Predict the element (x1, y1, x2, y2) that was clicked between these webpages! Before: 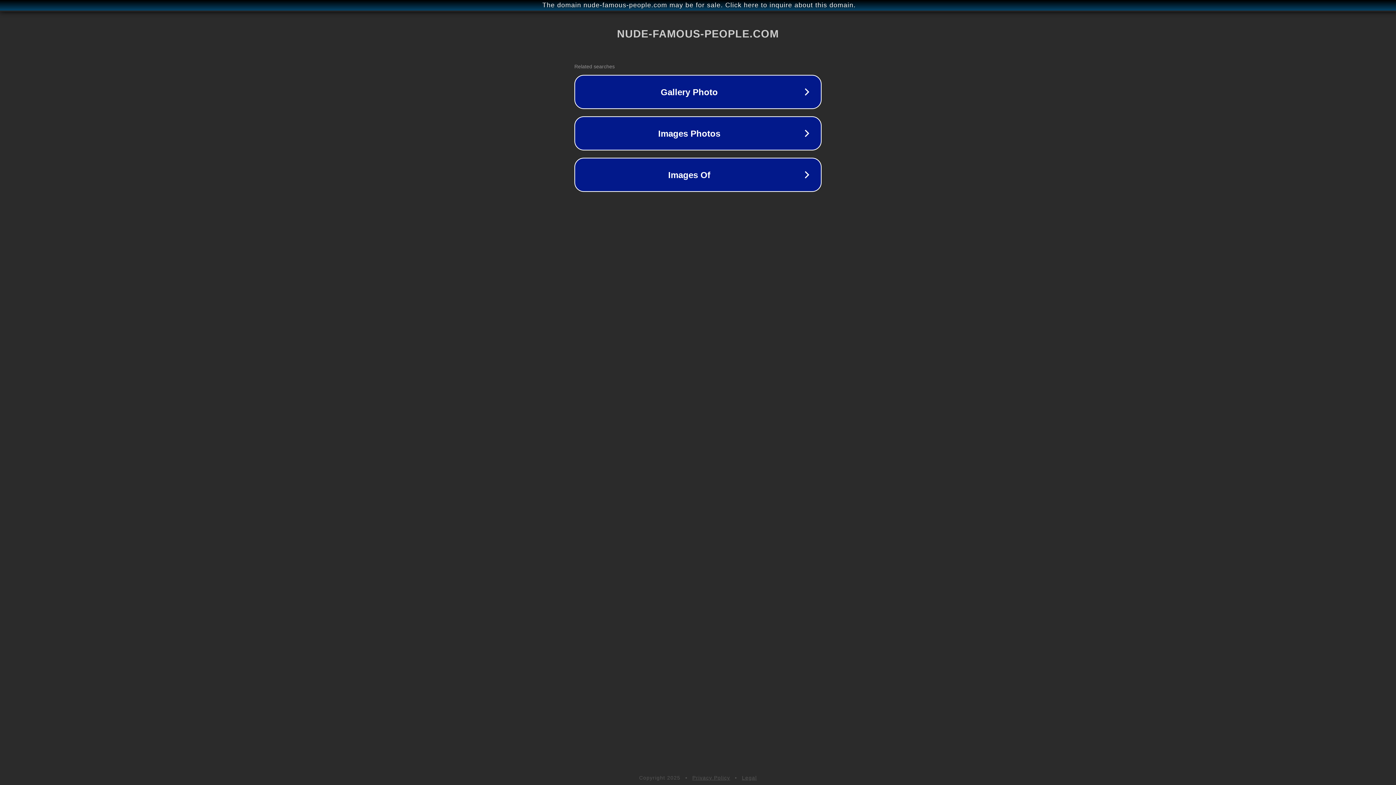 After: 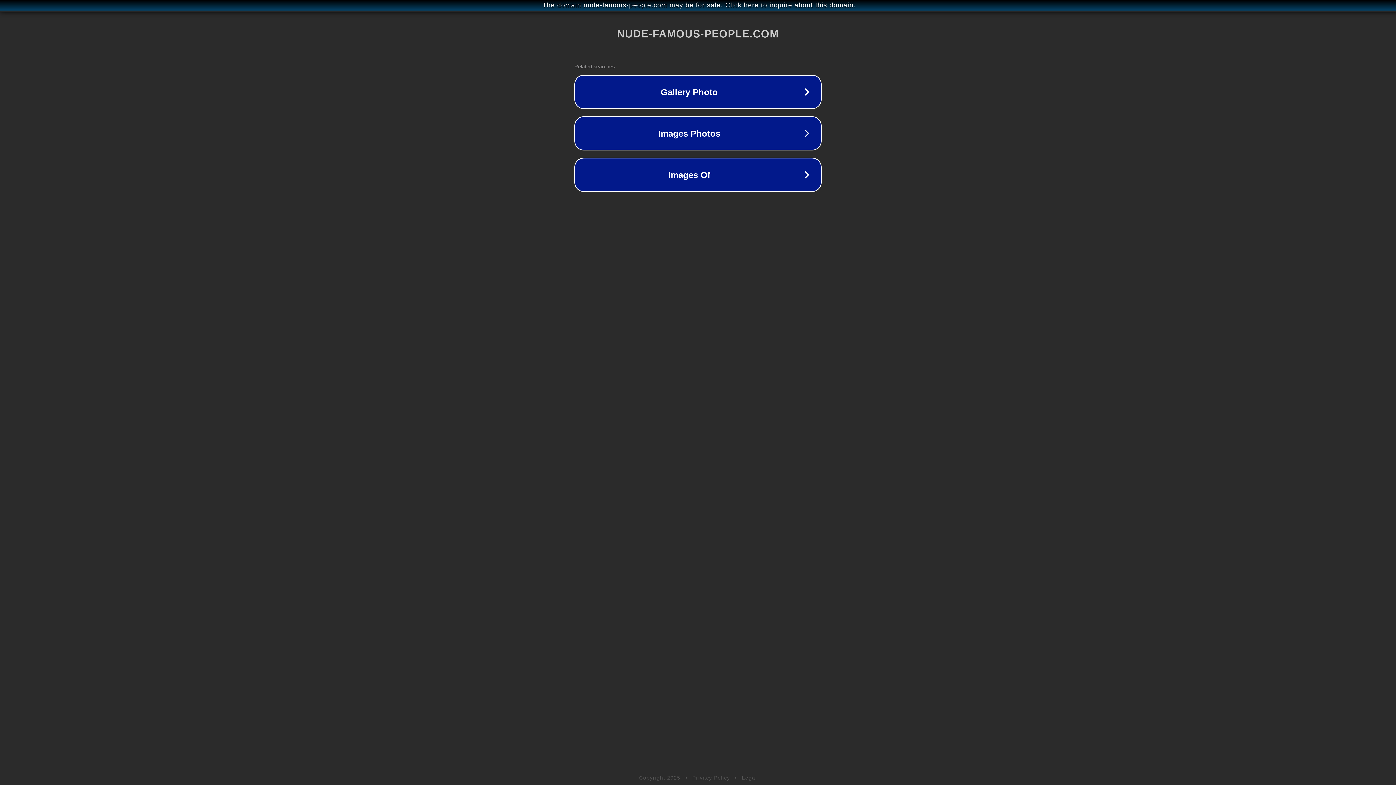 Action: bbox: (692, 775, 730, 781) label: Privacy Policy